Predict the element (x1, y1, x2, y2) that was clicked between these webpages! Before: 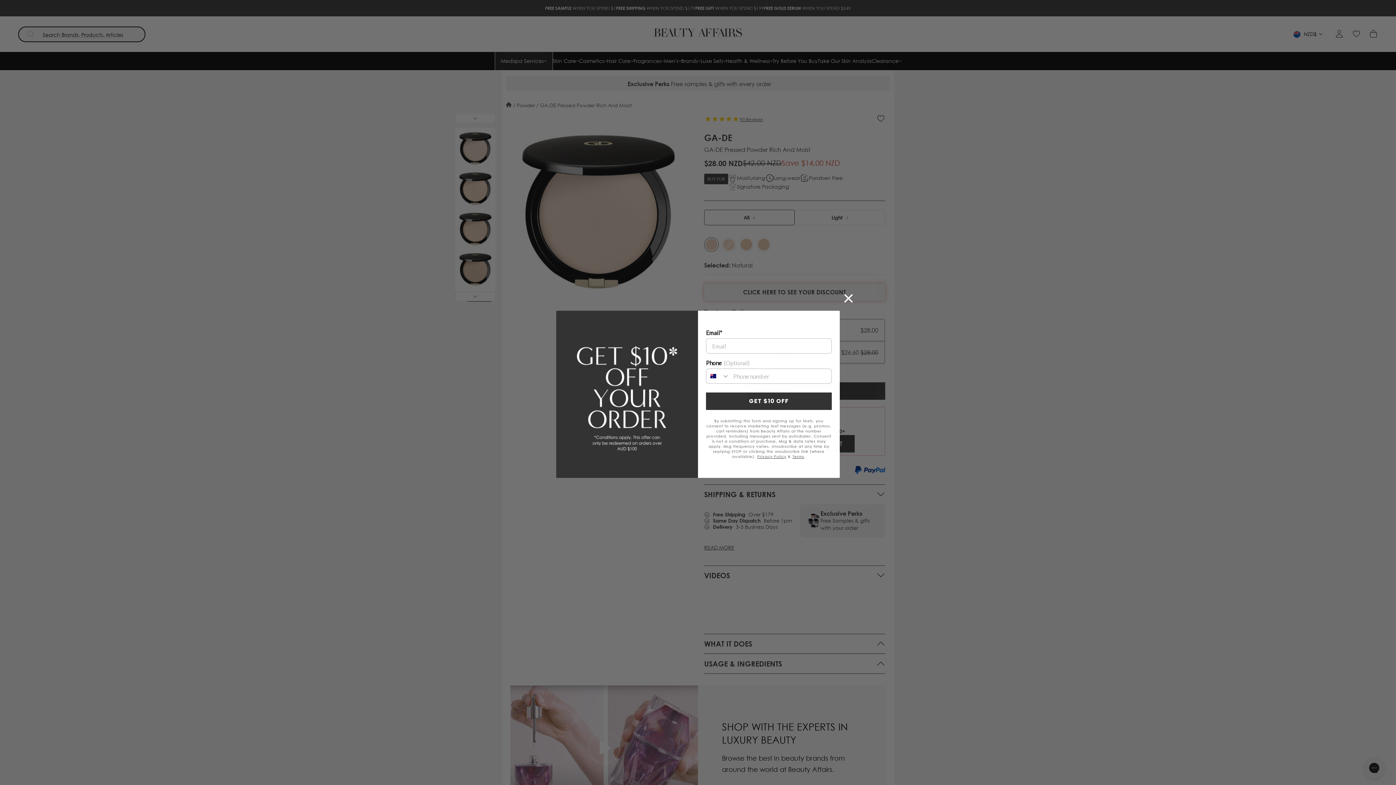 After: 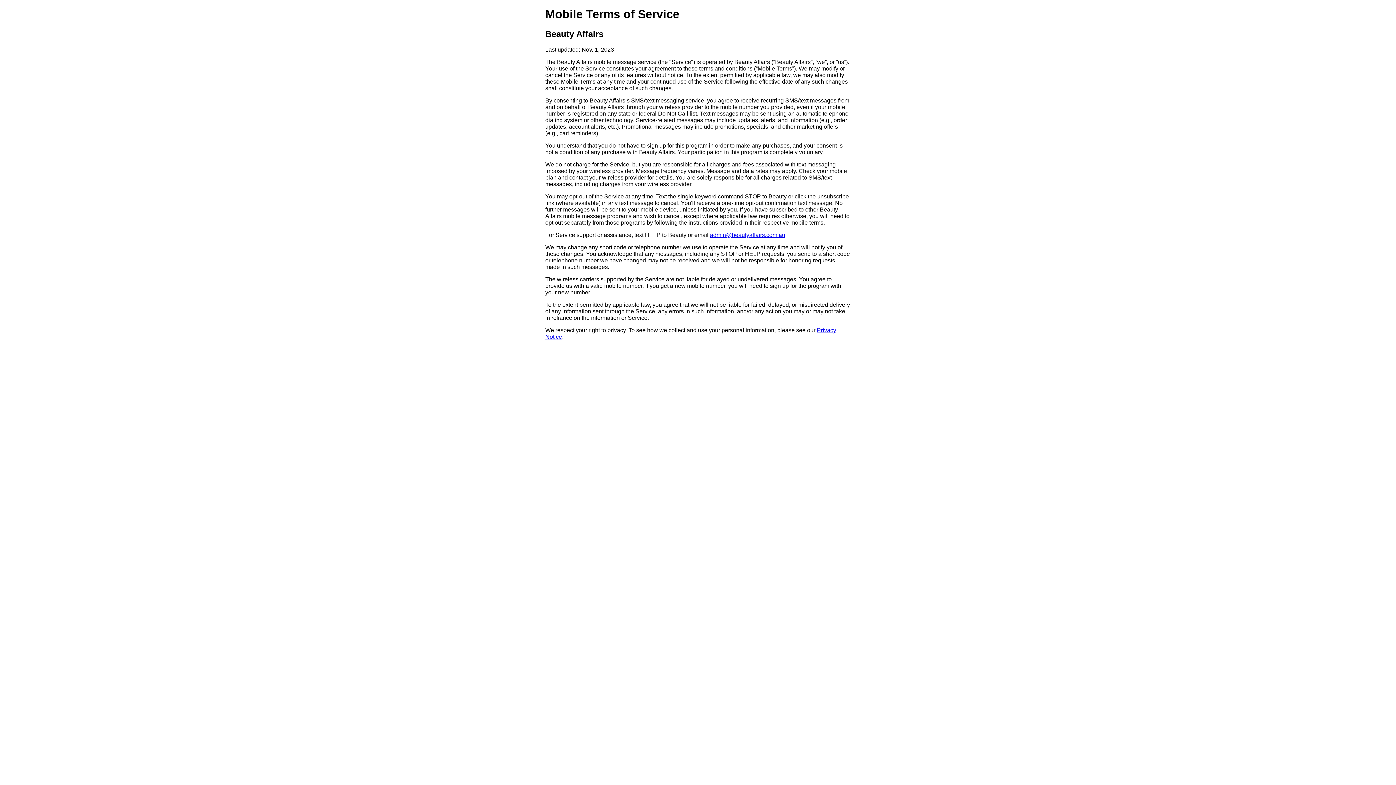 Action: bbox: (792, 454, 804, 459) label: Terms